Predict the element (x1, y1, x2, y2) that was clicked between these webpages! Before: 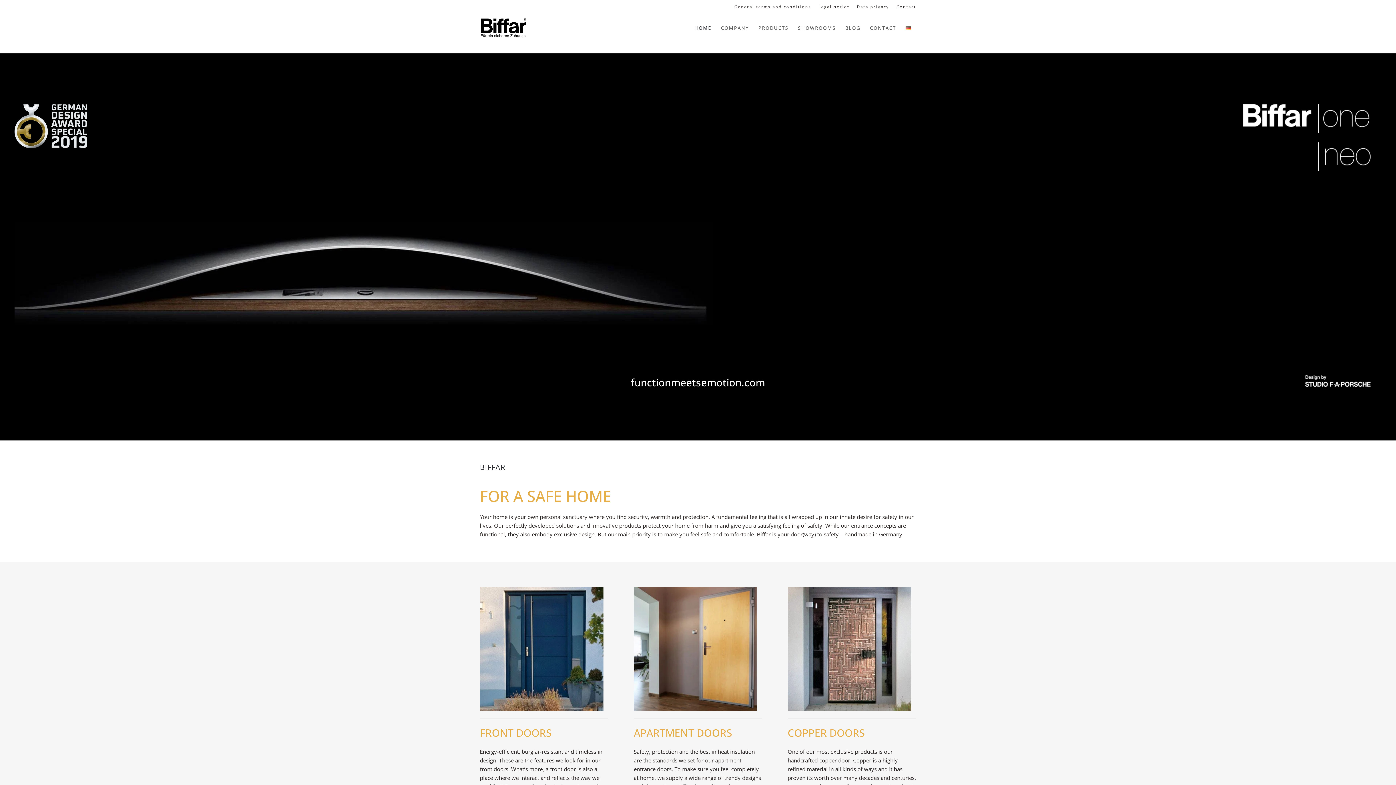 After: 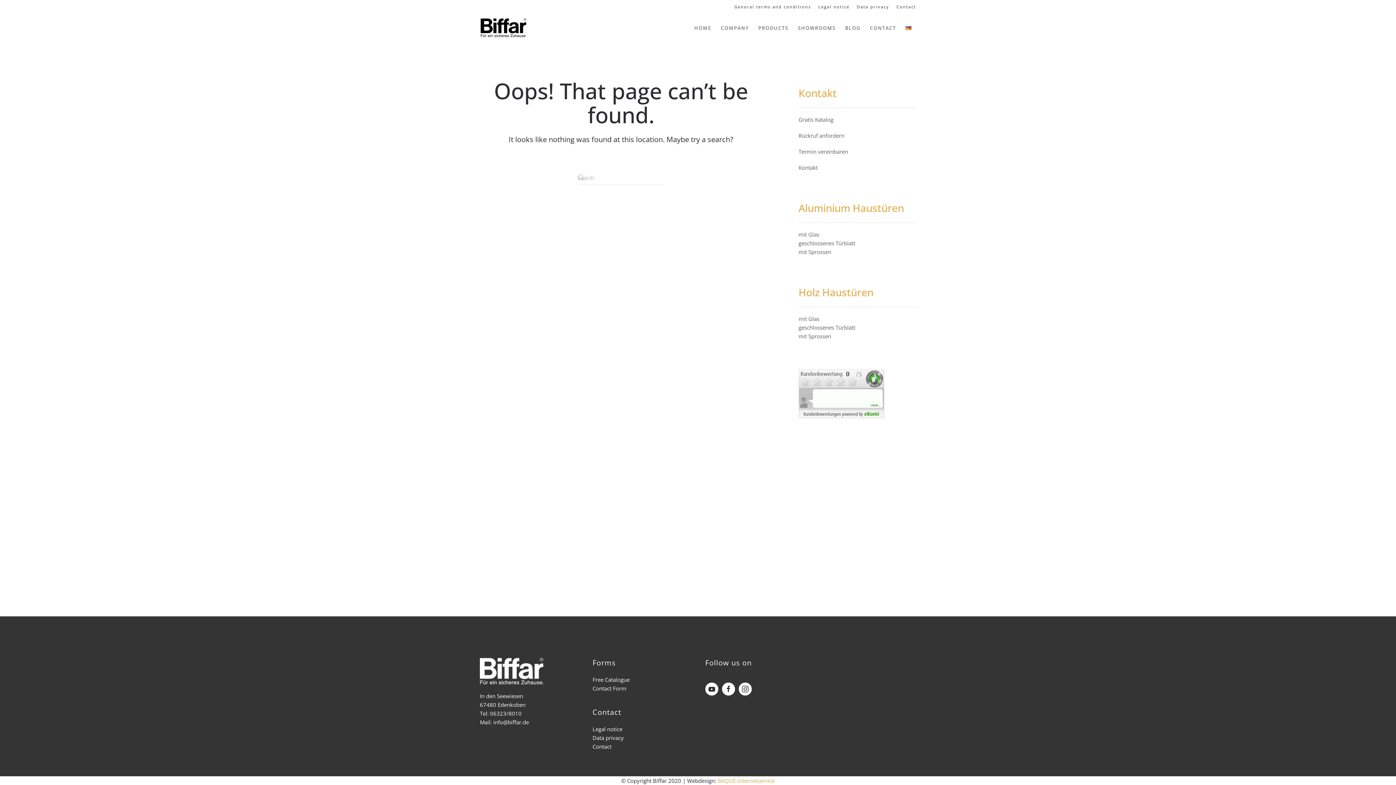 Action: bbox: (734, 3, 811, 9) label: General terms and conditions